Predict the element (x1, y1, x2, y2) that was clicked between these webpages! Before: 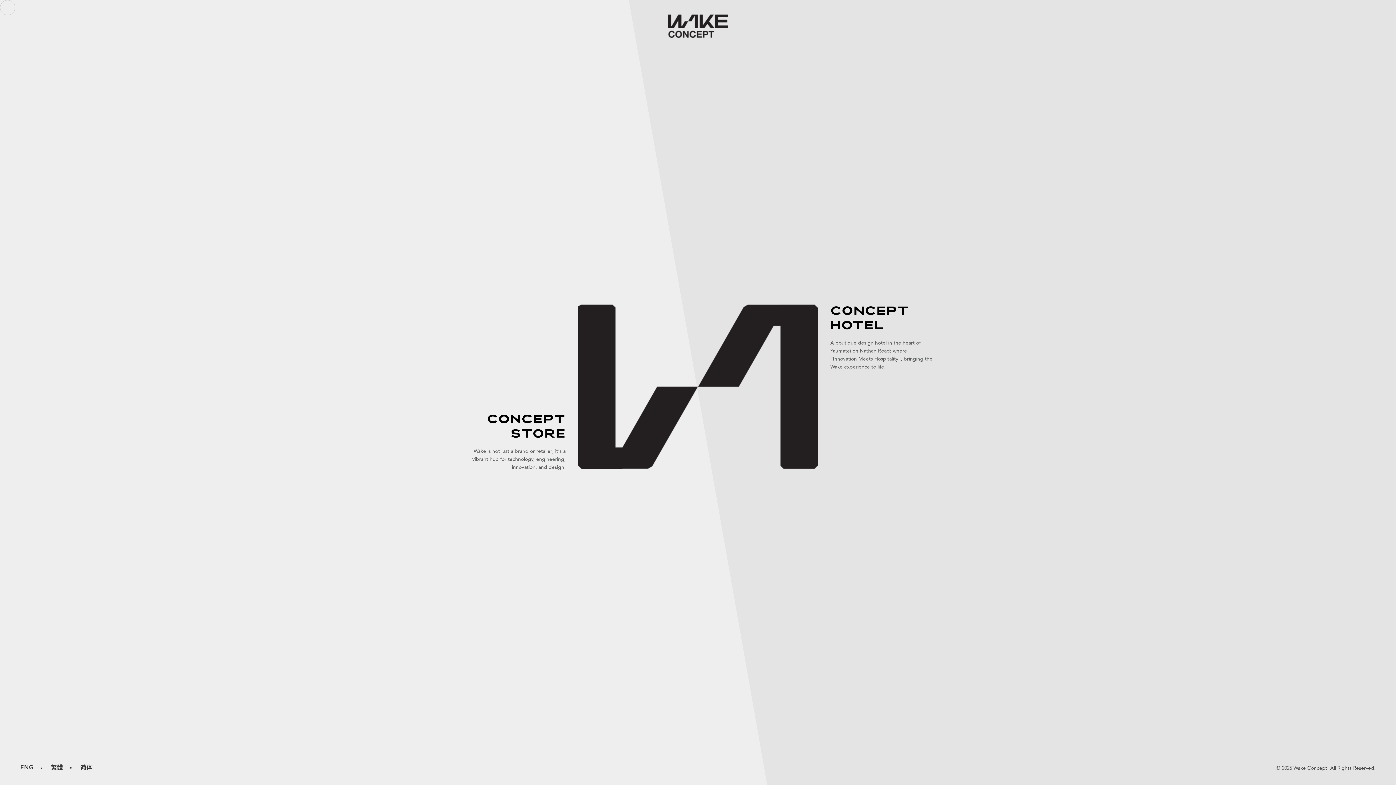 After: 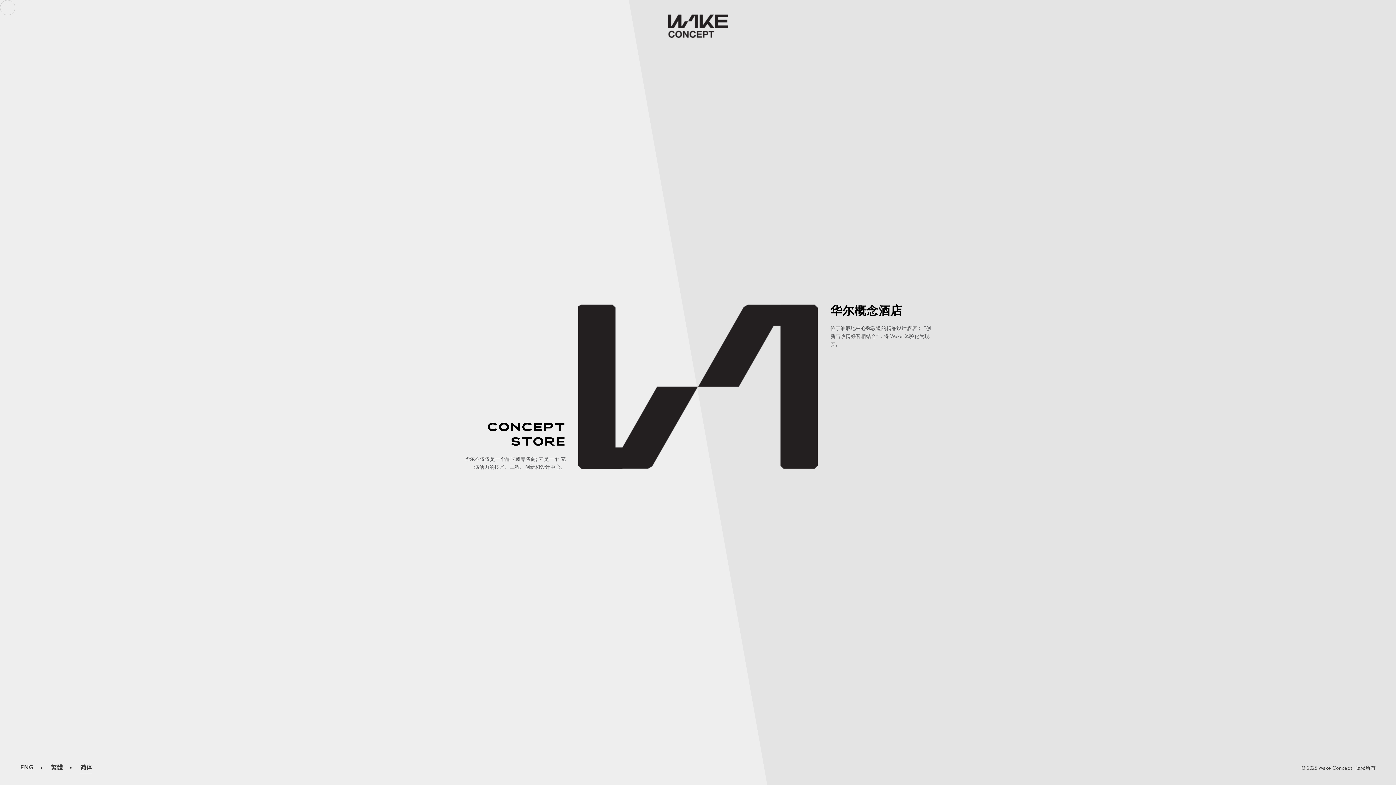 Action: label: 简体 bbox: (80, 762, 92, 774)